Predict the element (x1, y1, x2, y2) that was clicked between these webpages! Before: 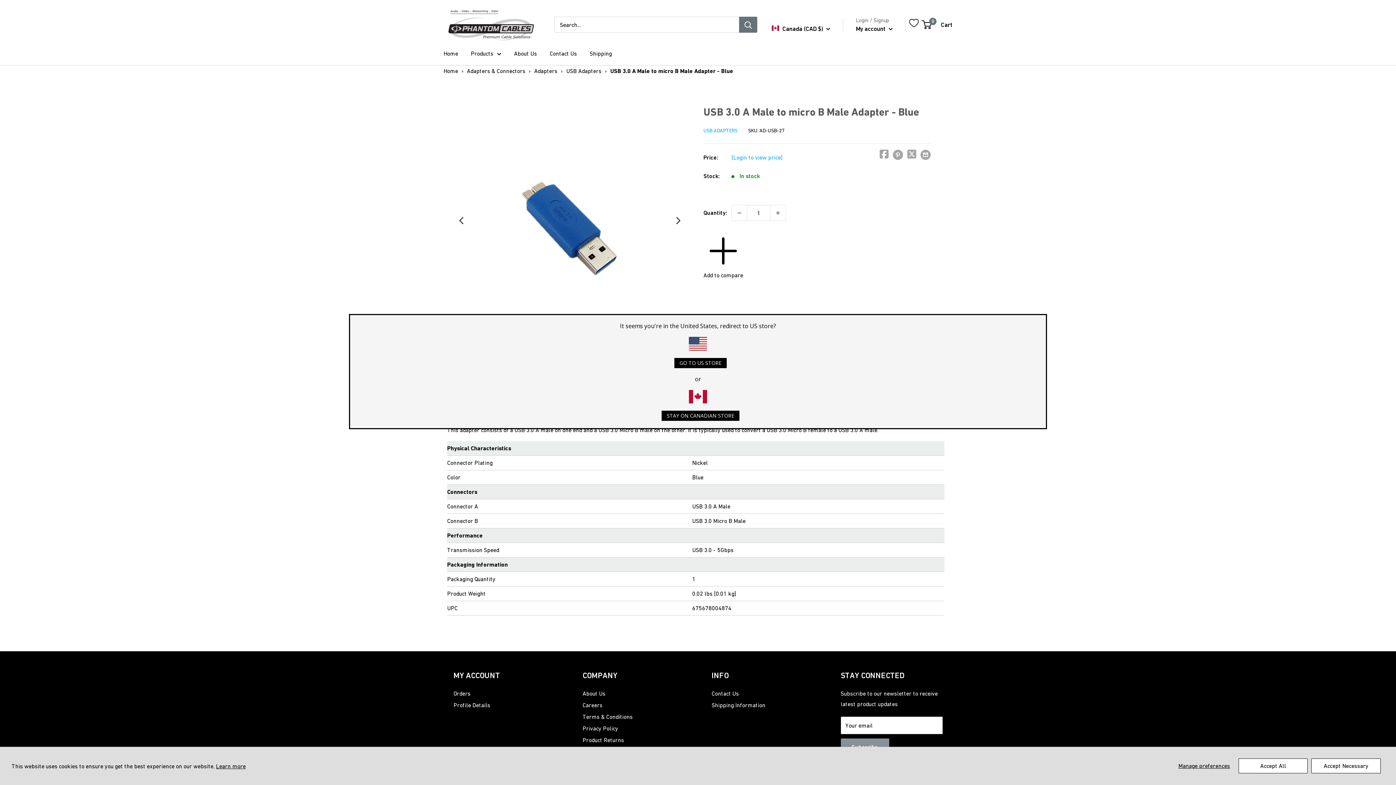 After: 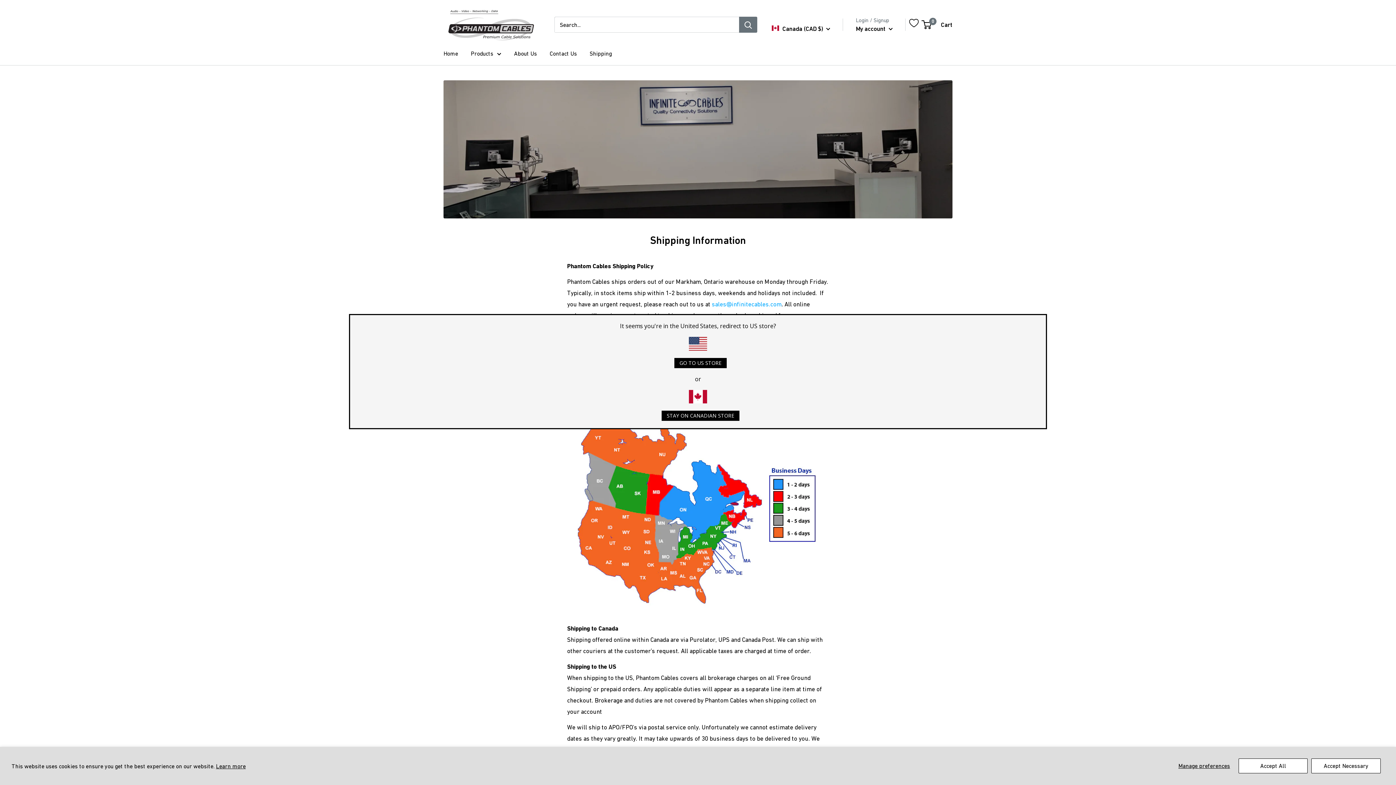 Action: label: Shipping Information bbox: (711, 699, 795, 711)